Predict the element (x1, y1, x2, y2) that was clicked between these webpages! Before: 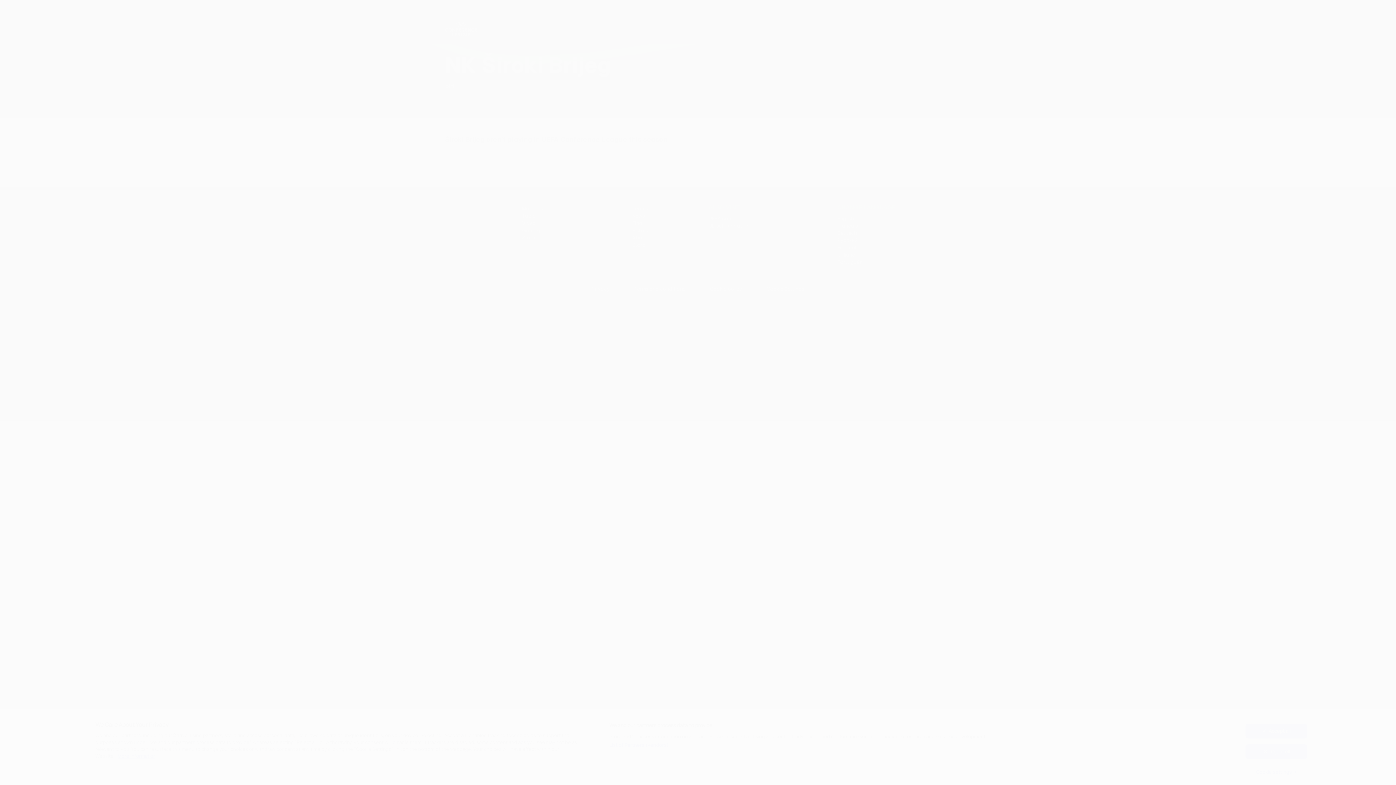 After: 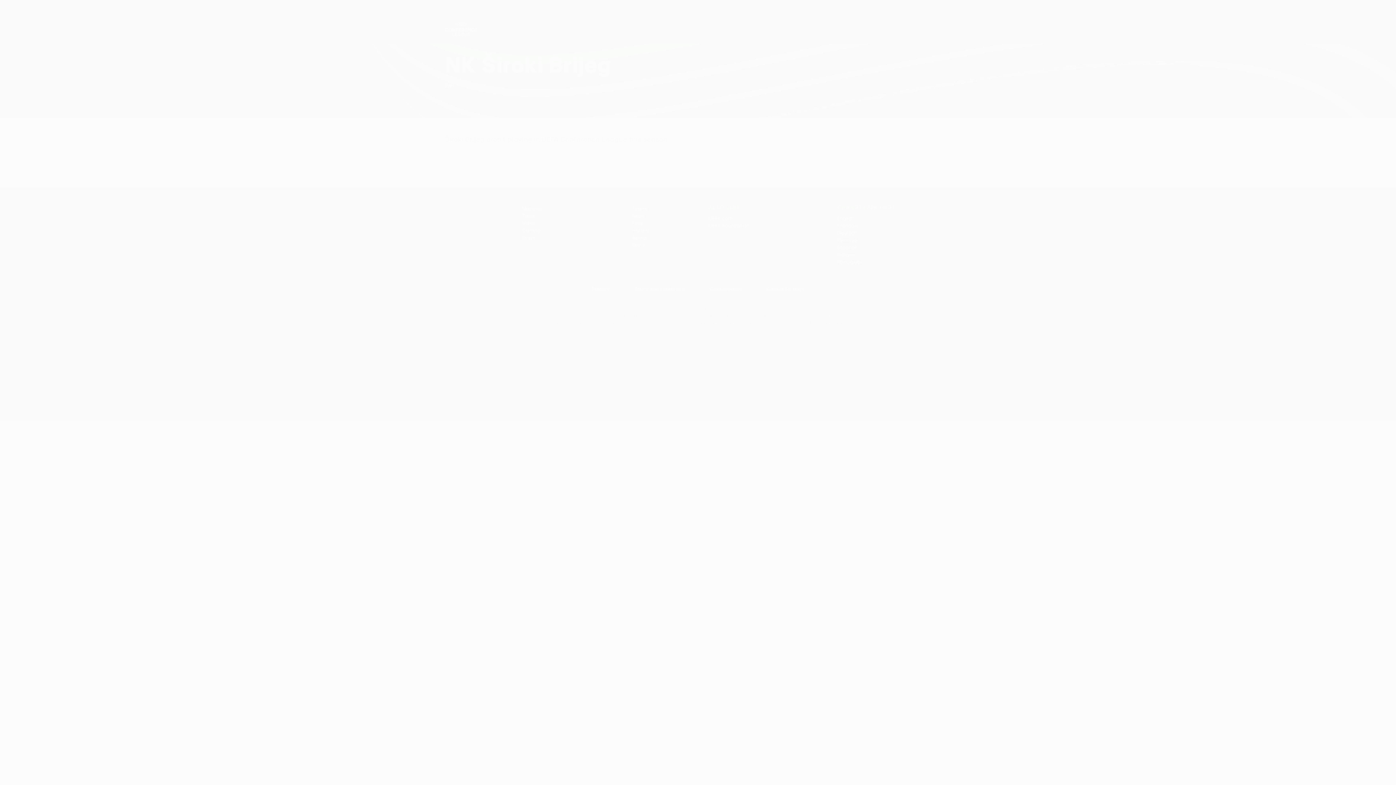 Action: bbox: (1245, 724, 1307, 738) label: Accept all